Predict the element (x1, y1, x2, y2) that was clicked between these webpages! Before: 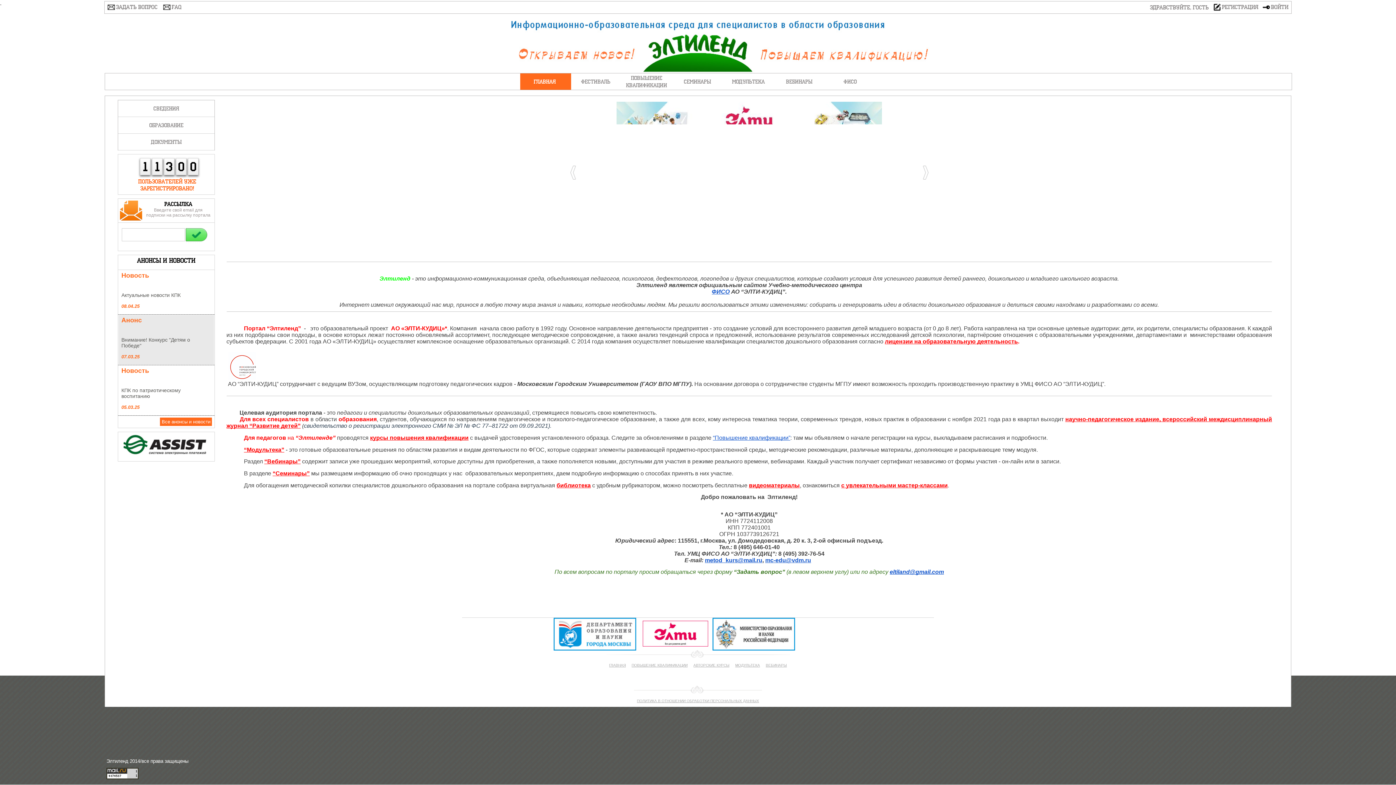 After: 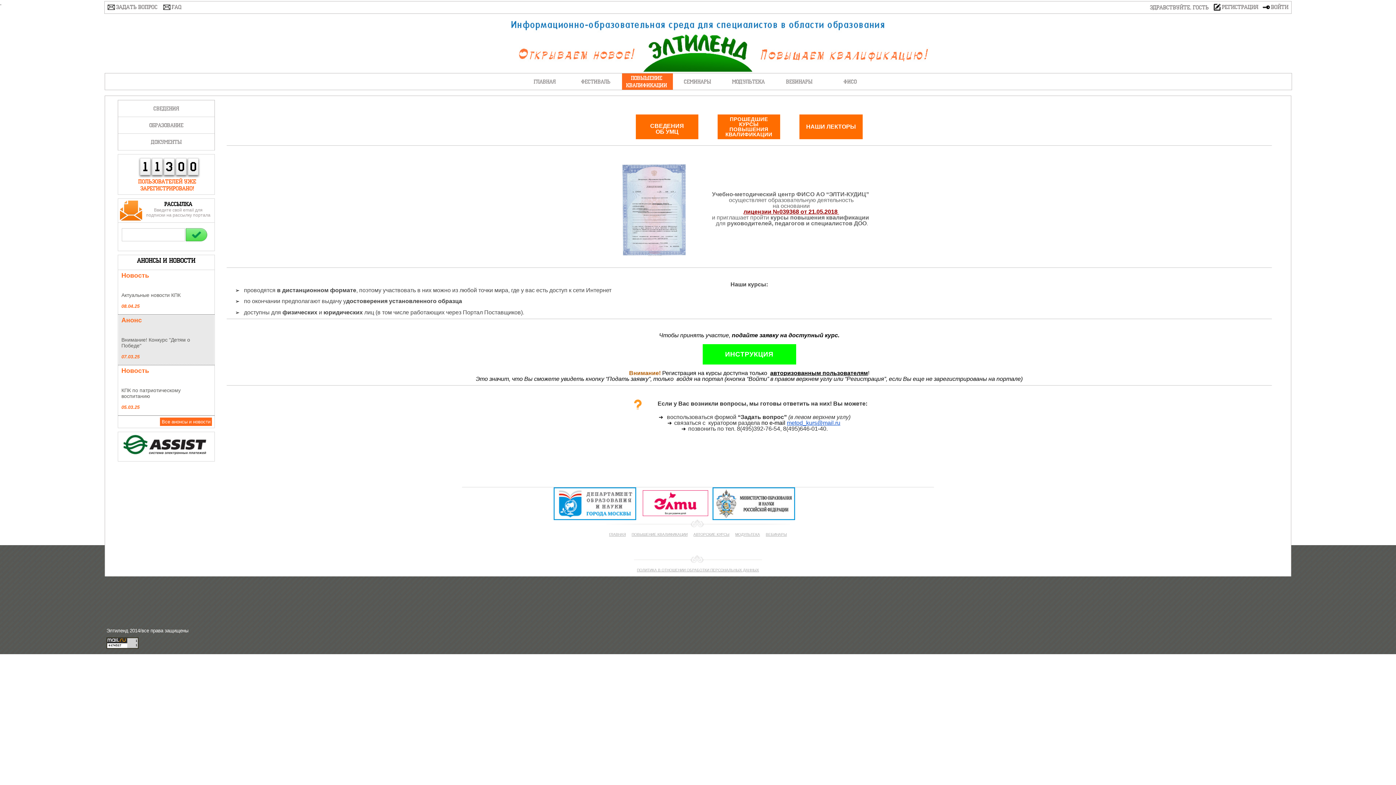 Action: bbox: (713, 434, 790, 441) label: “Повышение квалификации”